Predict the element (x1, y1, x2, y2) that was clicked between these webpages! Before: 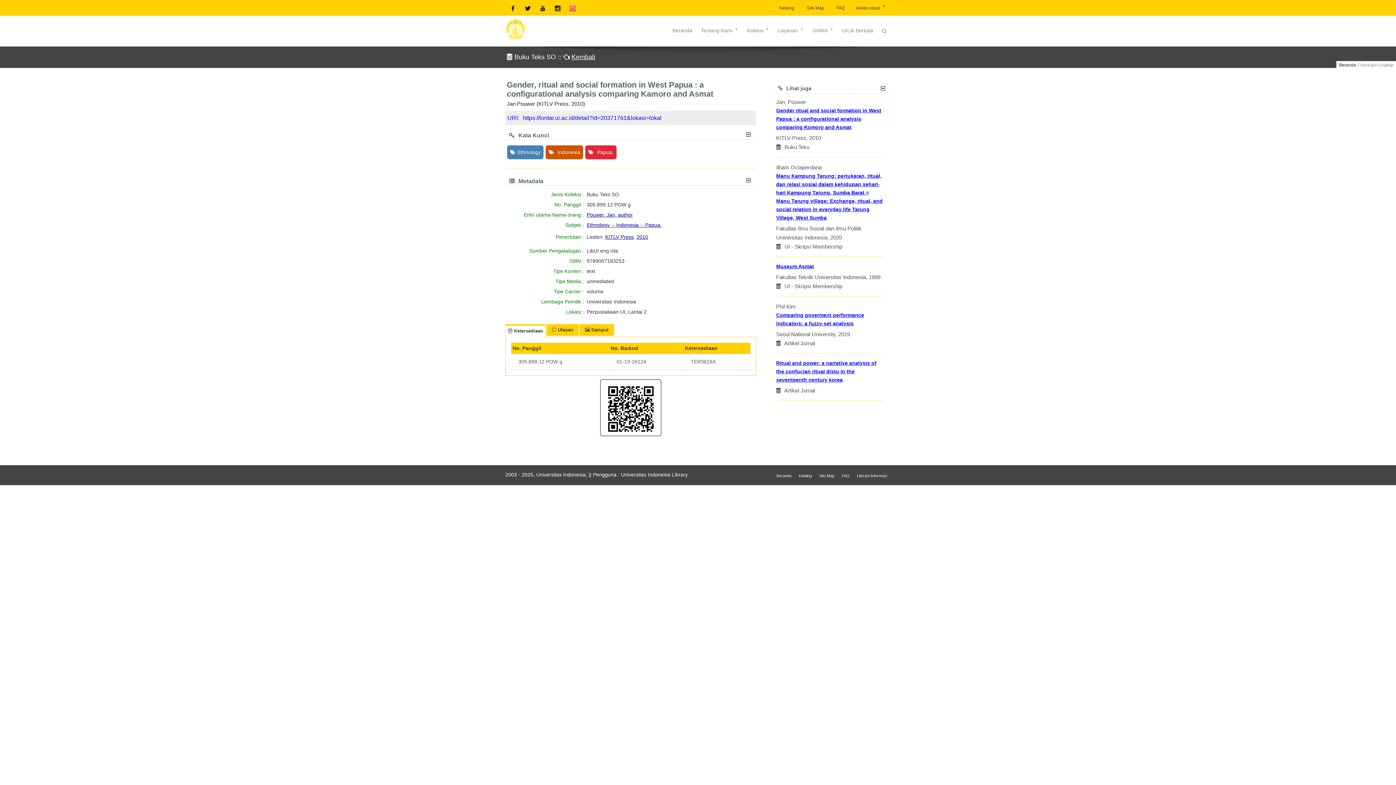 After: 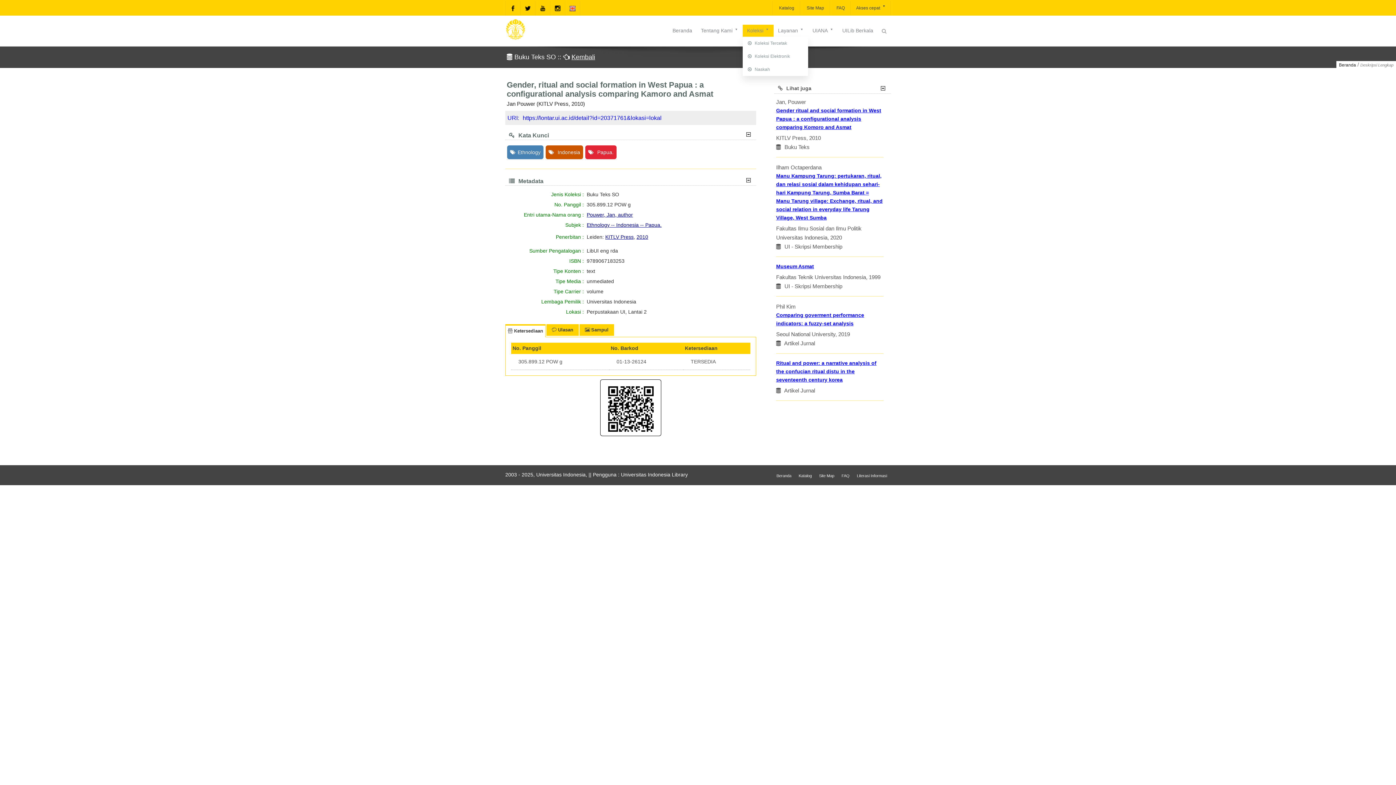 Action: bbox: (742, 24, 773, 36) label: Koleksi